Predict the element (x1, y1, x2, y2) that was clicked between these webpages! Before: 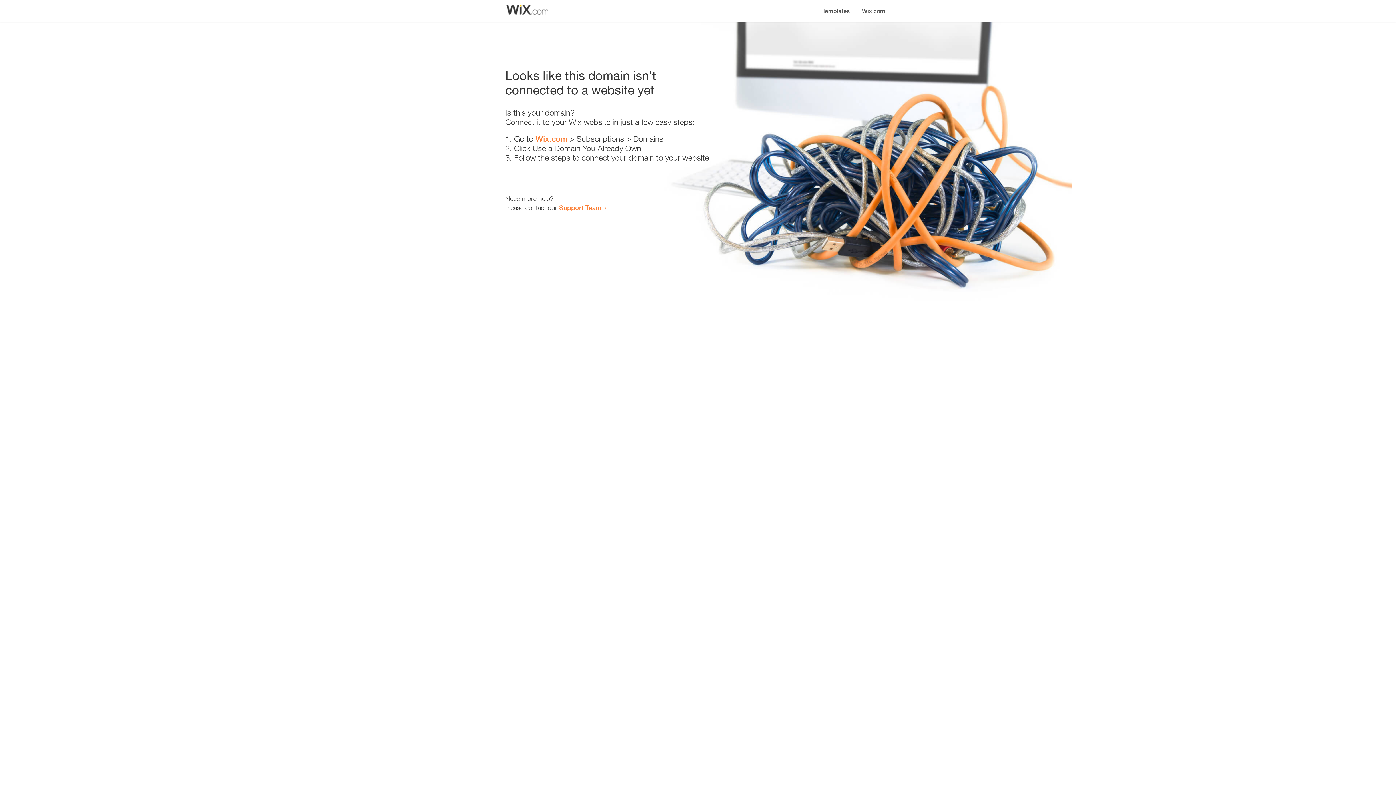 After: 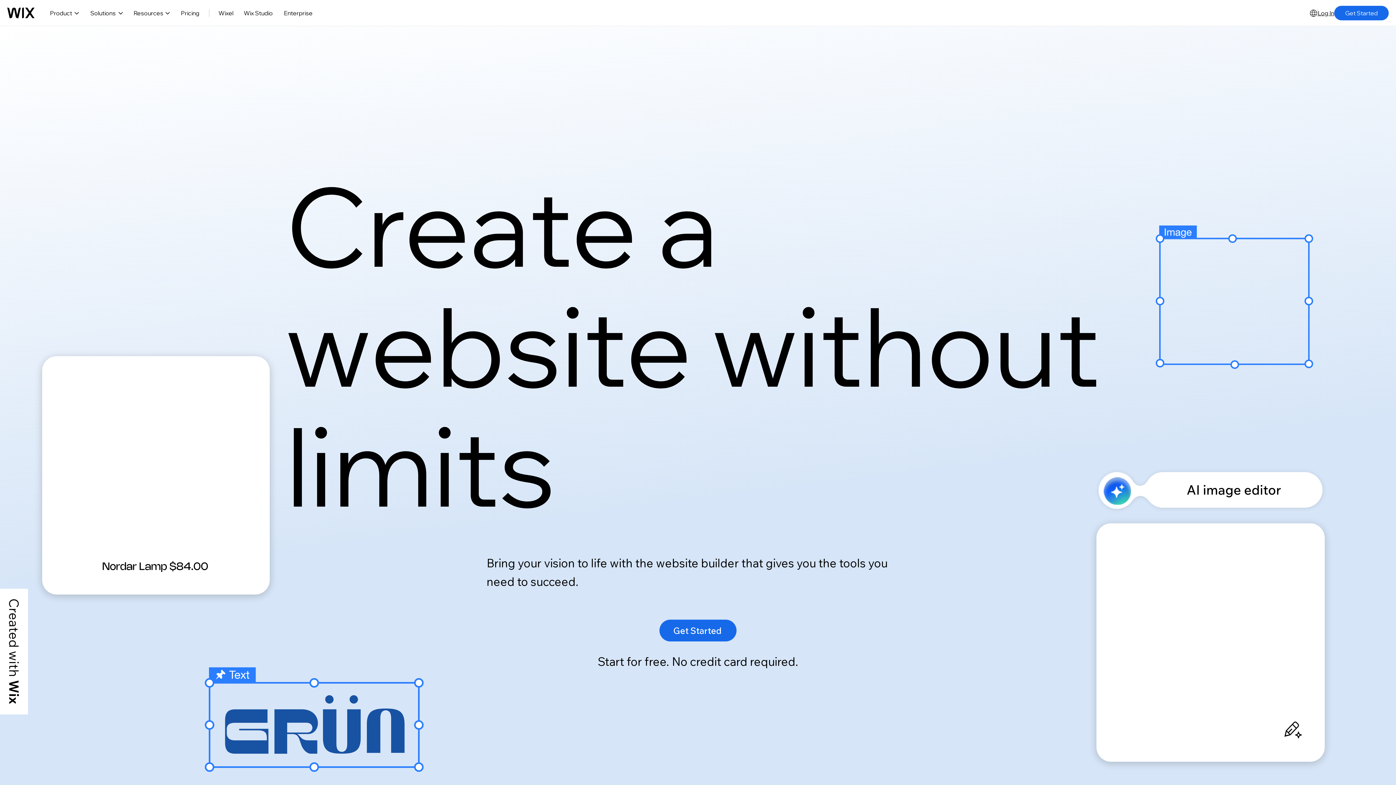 Action: label: Wix.com bbox: (856, 0, 890, 14)